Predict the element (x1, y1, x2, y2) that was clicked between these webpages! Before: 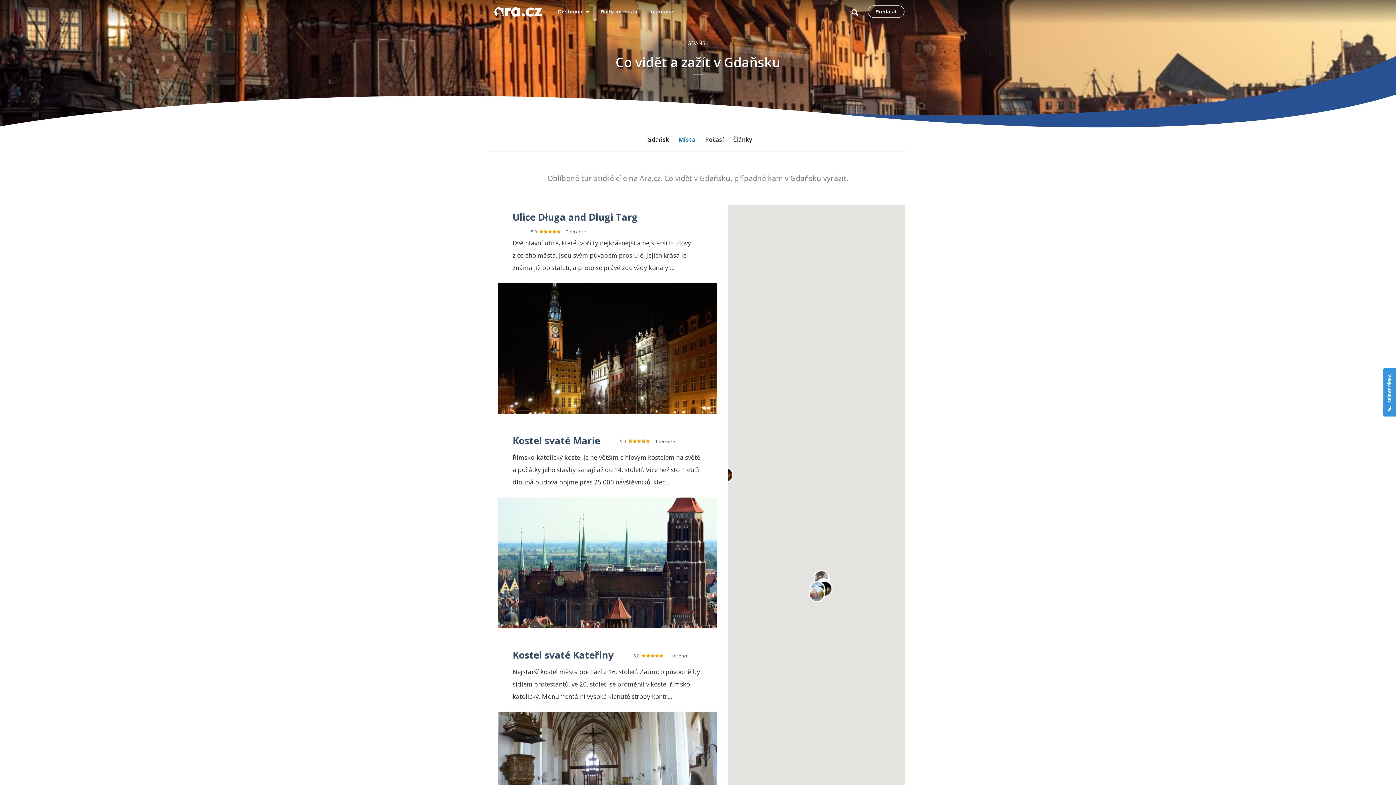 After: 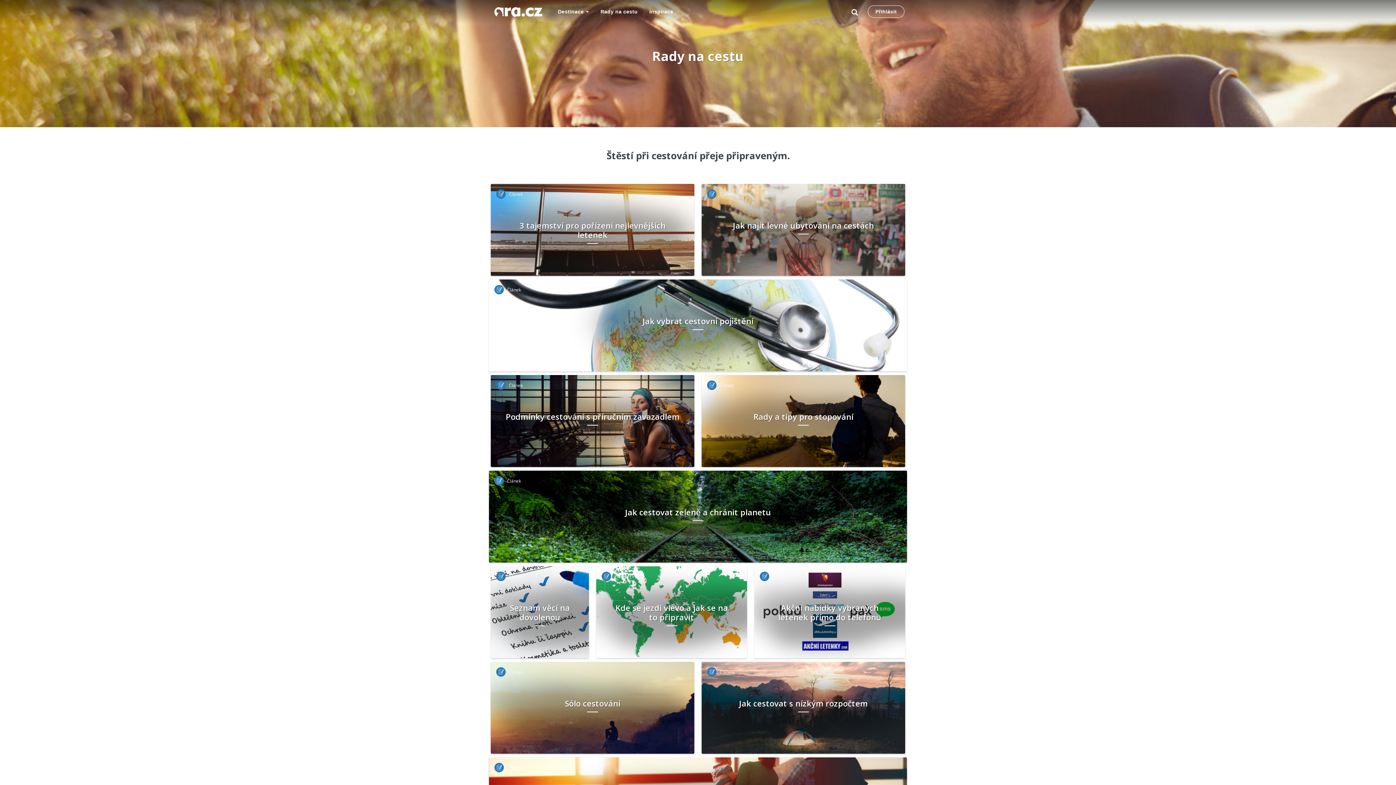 Action: bbox: (595, 0, 643, 23) label: Rady na cestu